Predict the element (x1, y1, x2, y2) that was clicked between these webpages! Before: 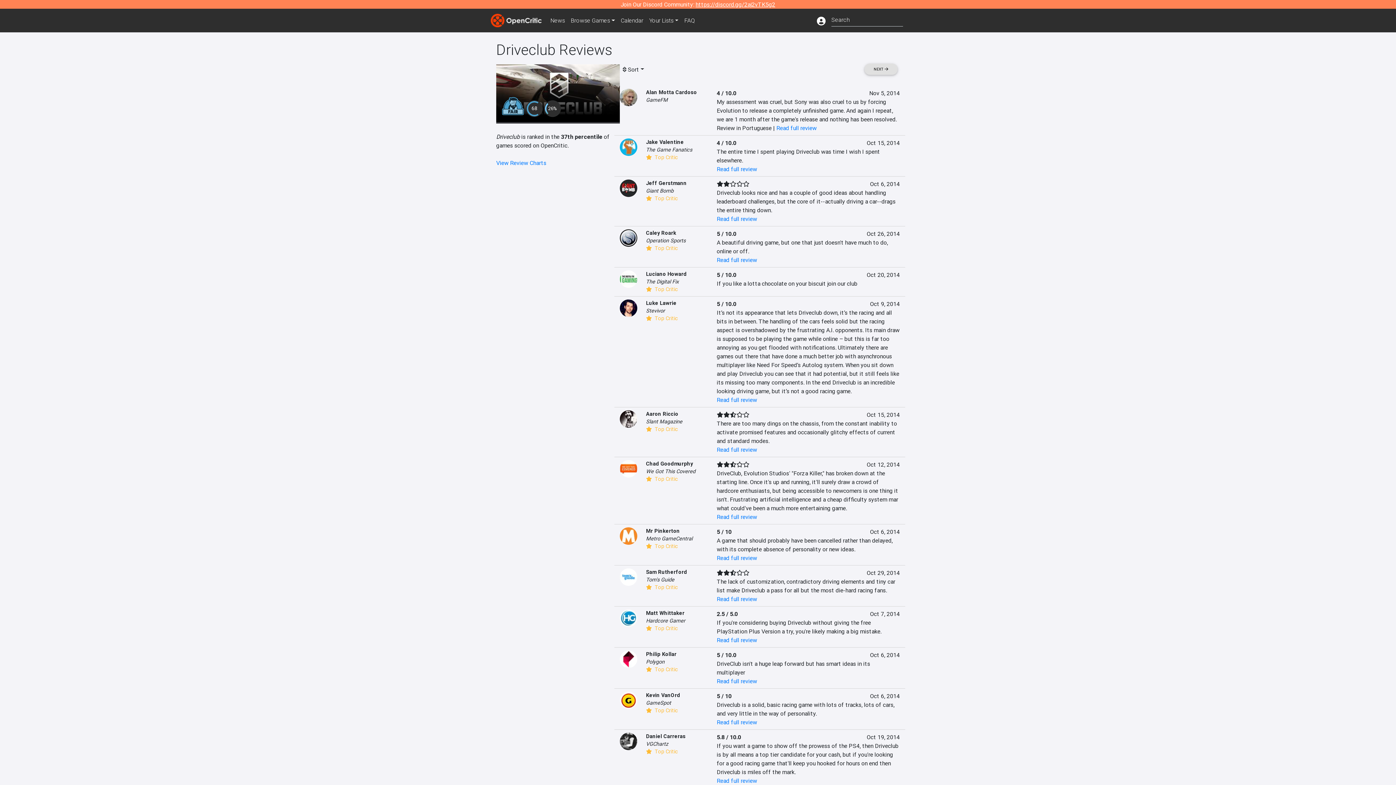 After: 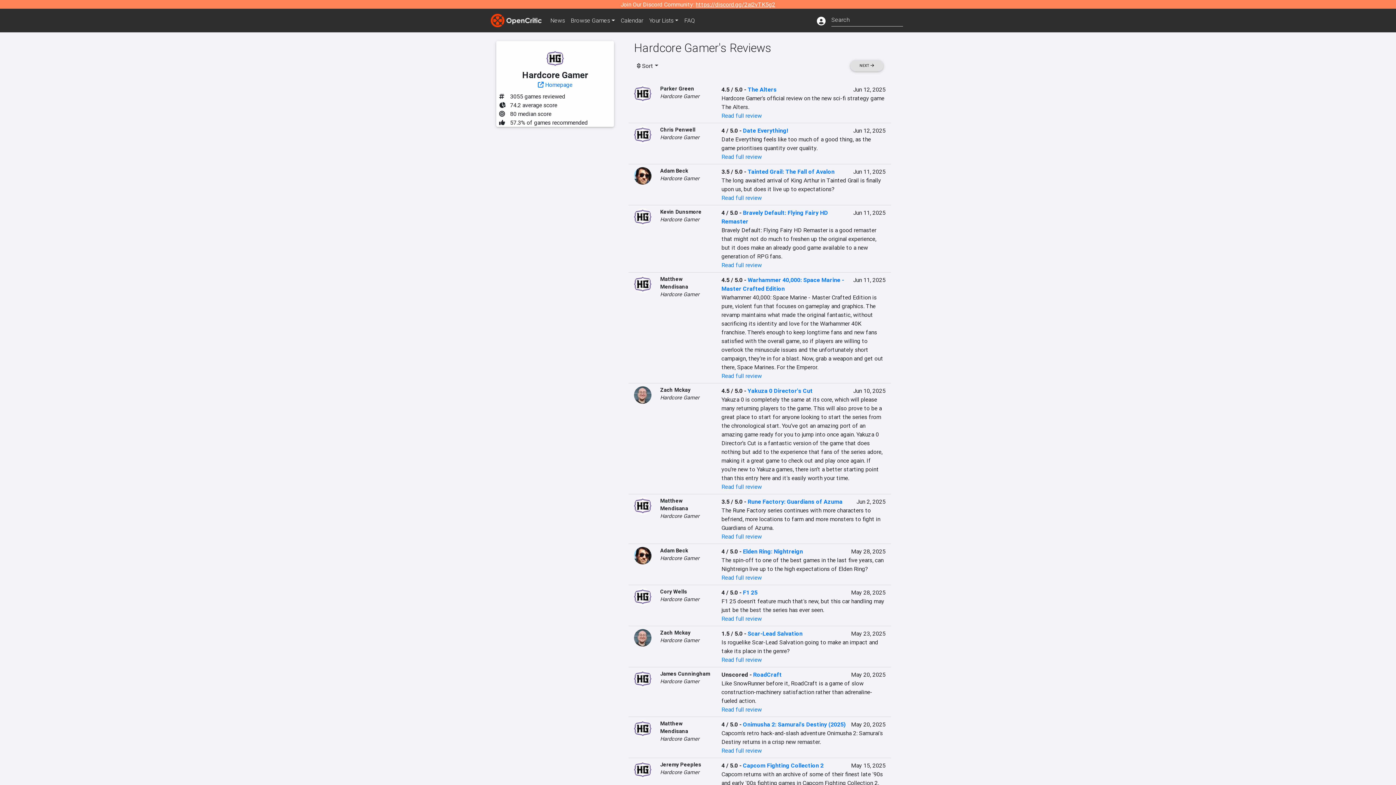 Action: bbox: (646, 617, 685, 624) label: Hardcore Gamer